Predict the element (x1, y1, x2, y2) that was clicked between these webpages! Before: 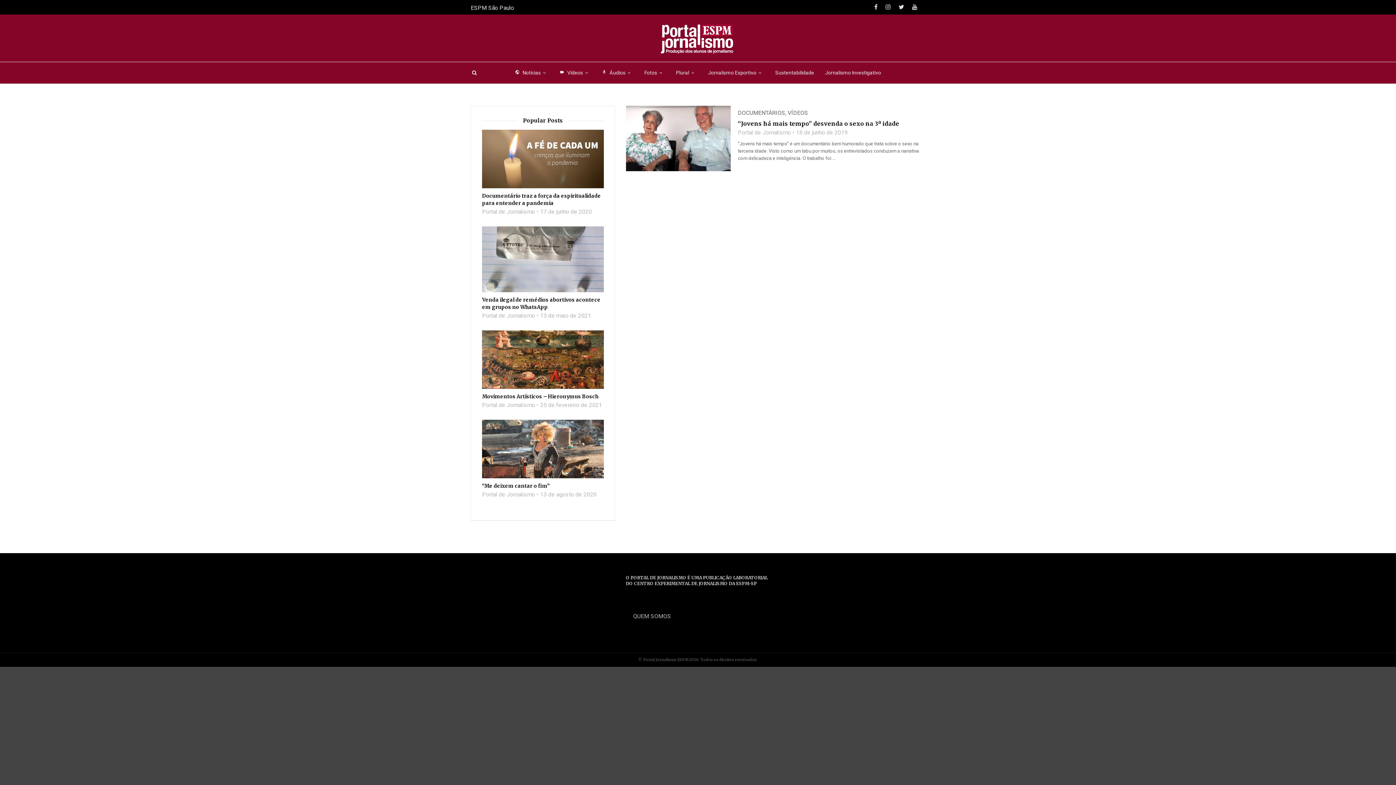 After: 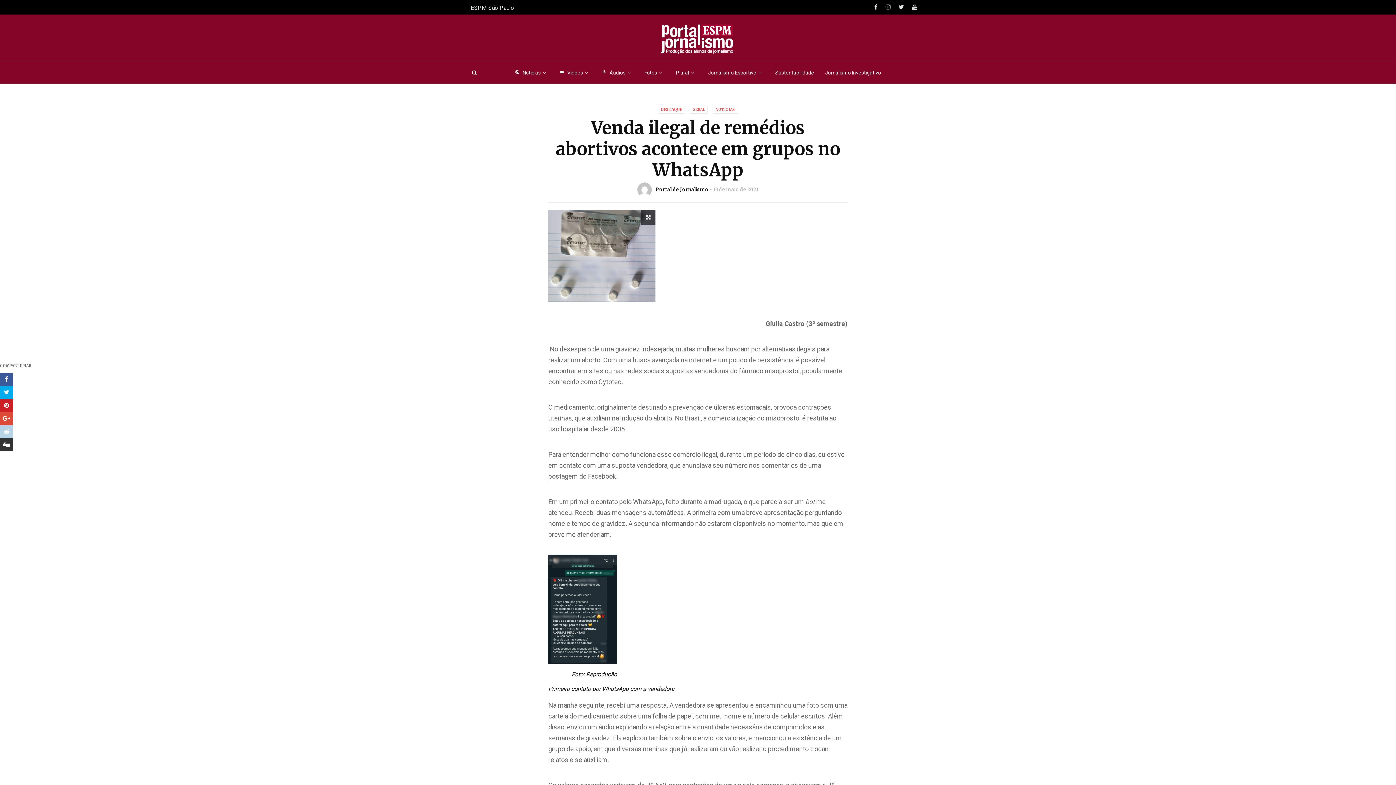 Action: bbox: (482, 226, 603, 292)